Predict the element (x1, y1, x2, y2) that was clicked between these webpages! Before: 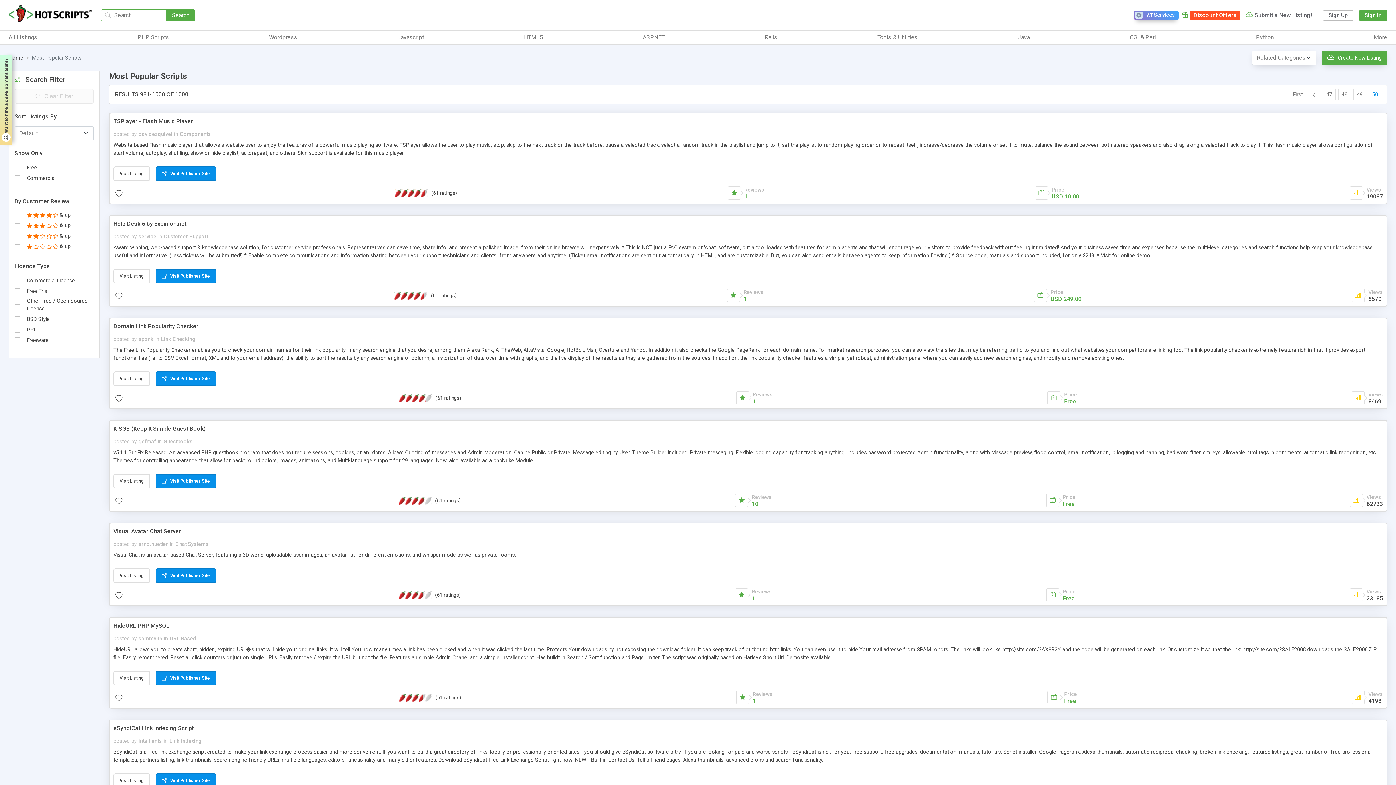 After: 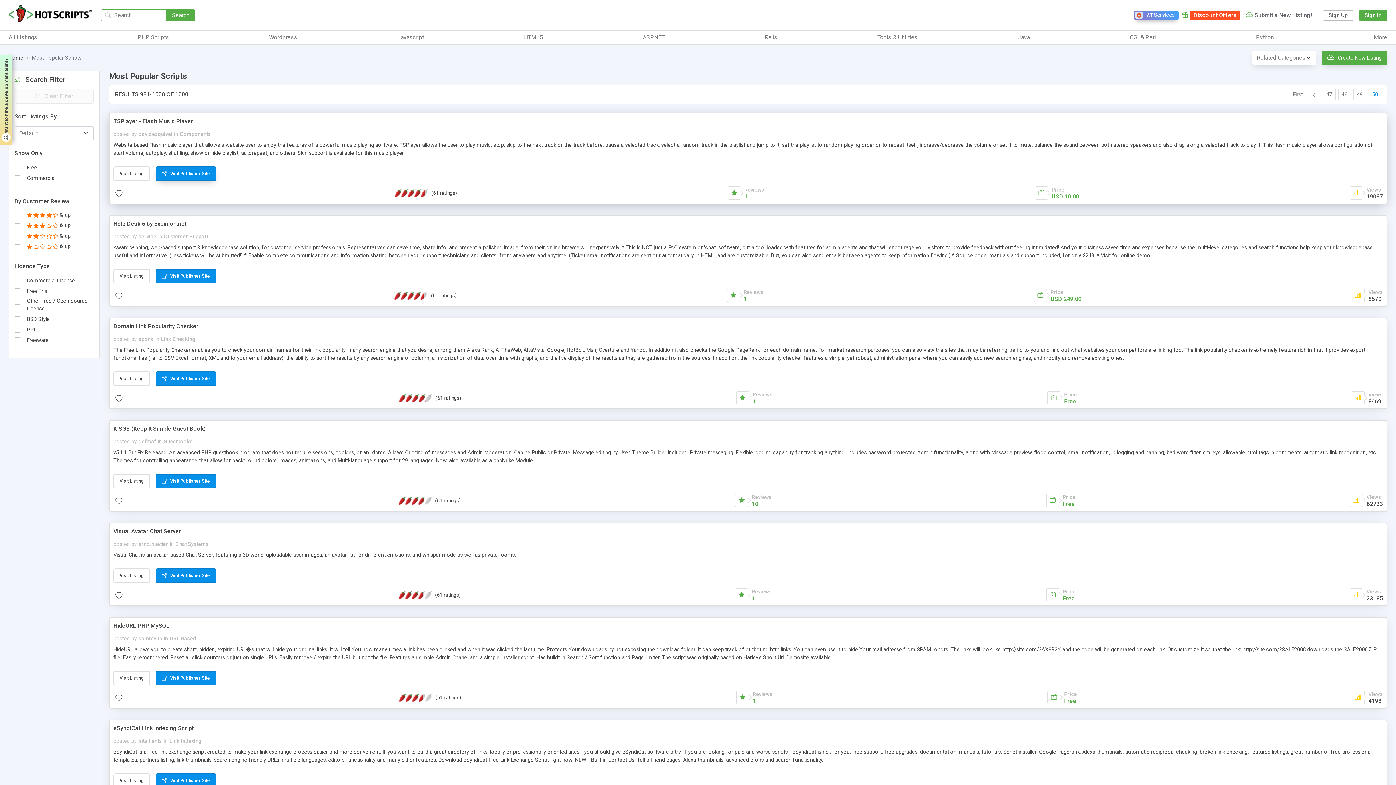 Action: label: Visit Publisher Site bbox: (155, 166, 216, 181)